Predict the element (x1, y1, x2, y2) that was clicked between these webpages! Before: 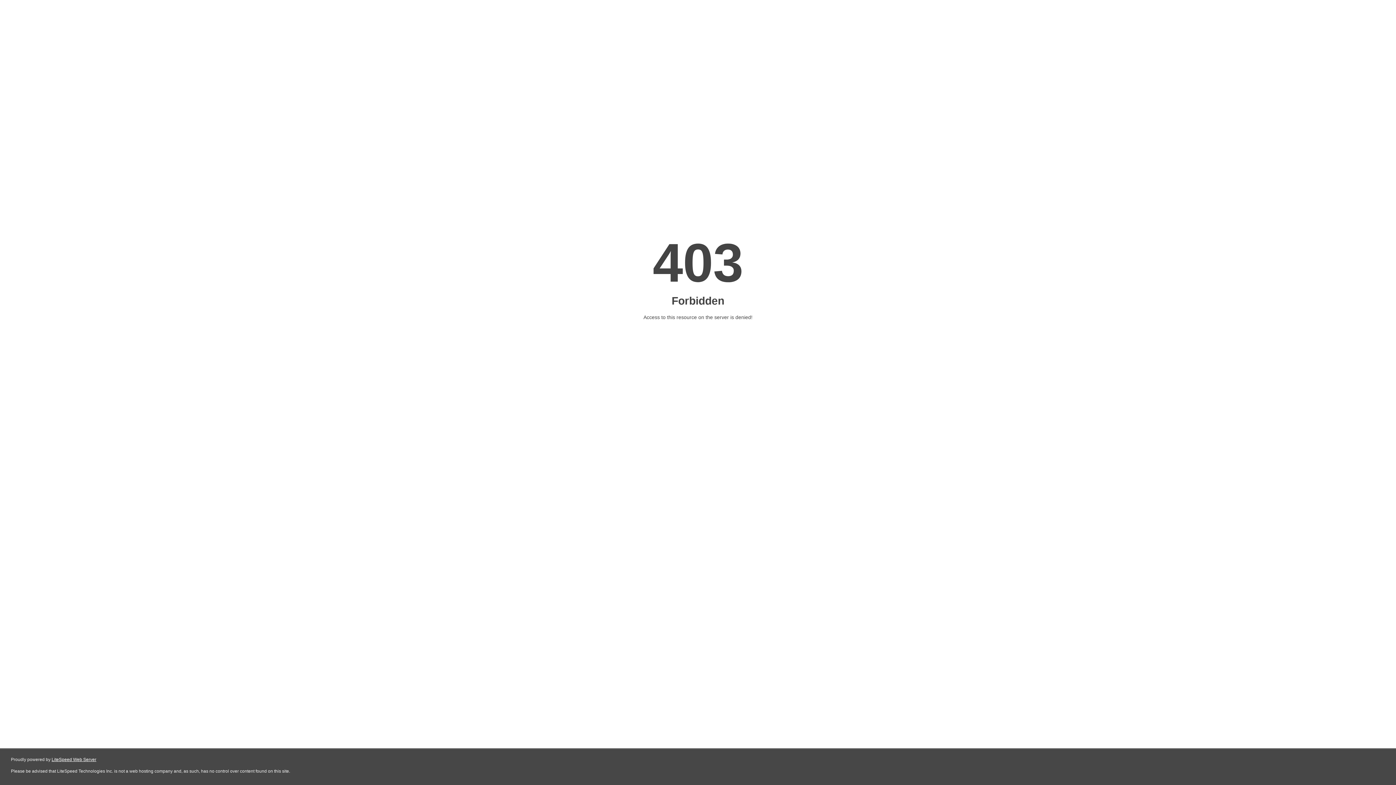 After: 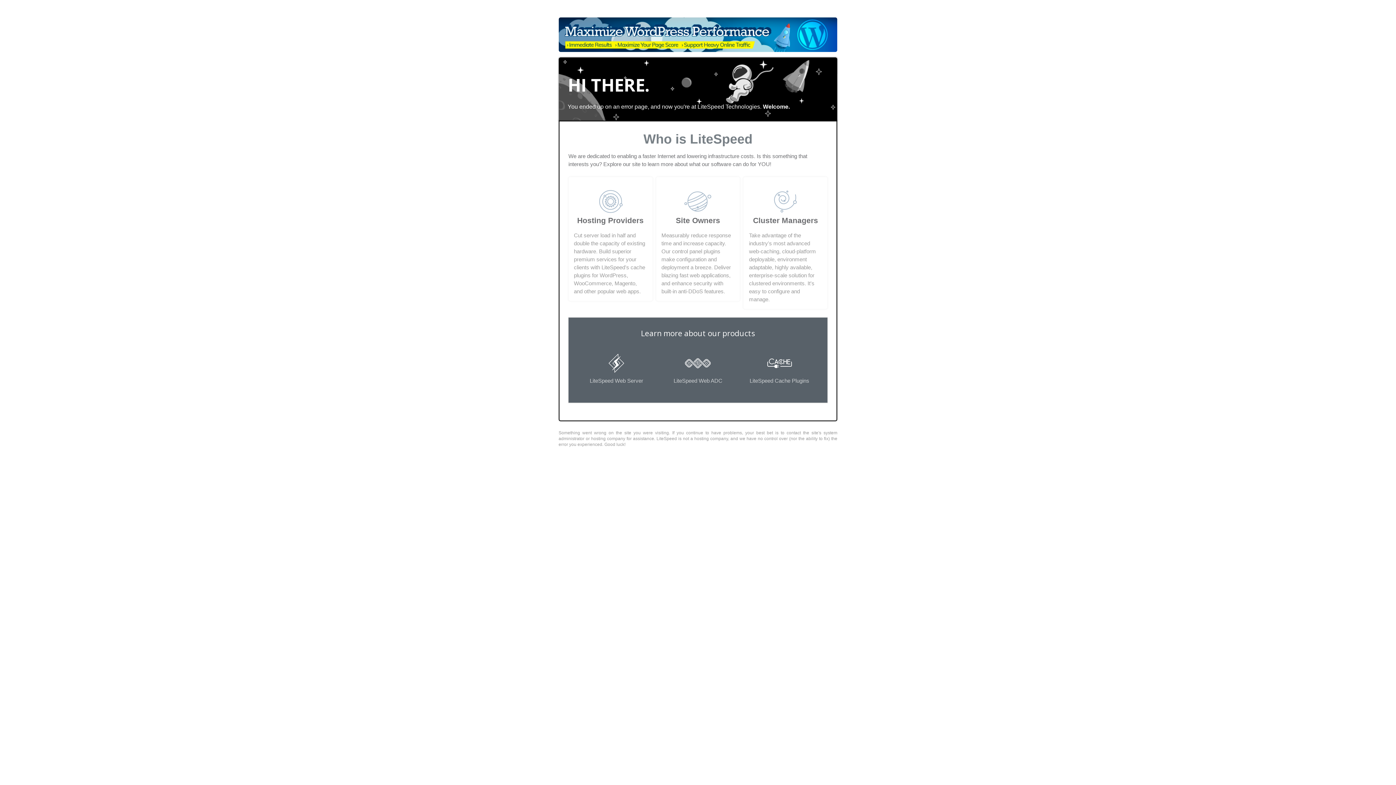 Action: bbox: (51, 757, 96, 762) label: LiteSpeed Web Server